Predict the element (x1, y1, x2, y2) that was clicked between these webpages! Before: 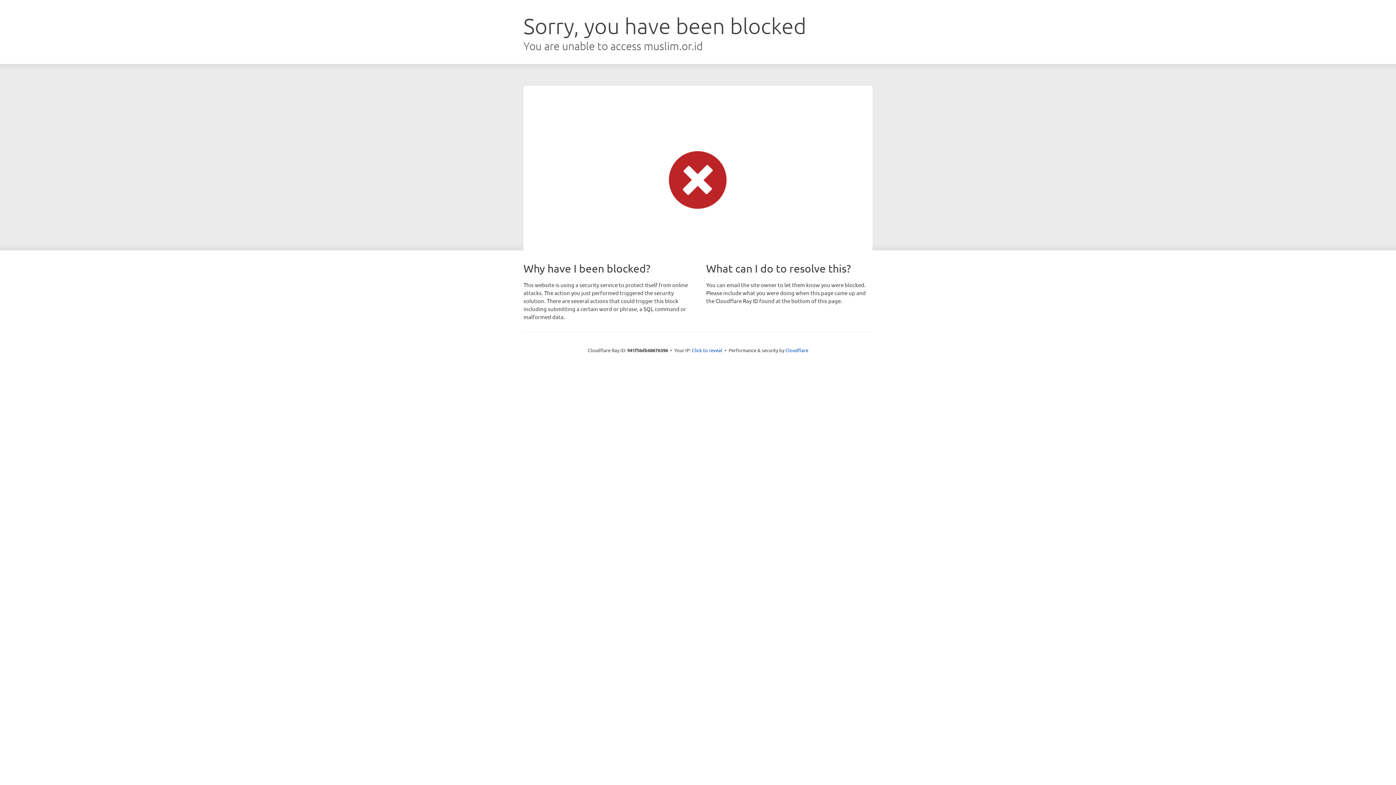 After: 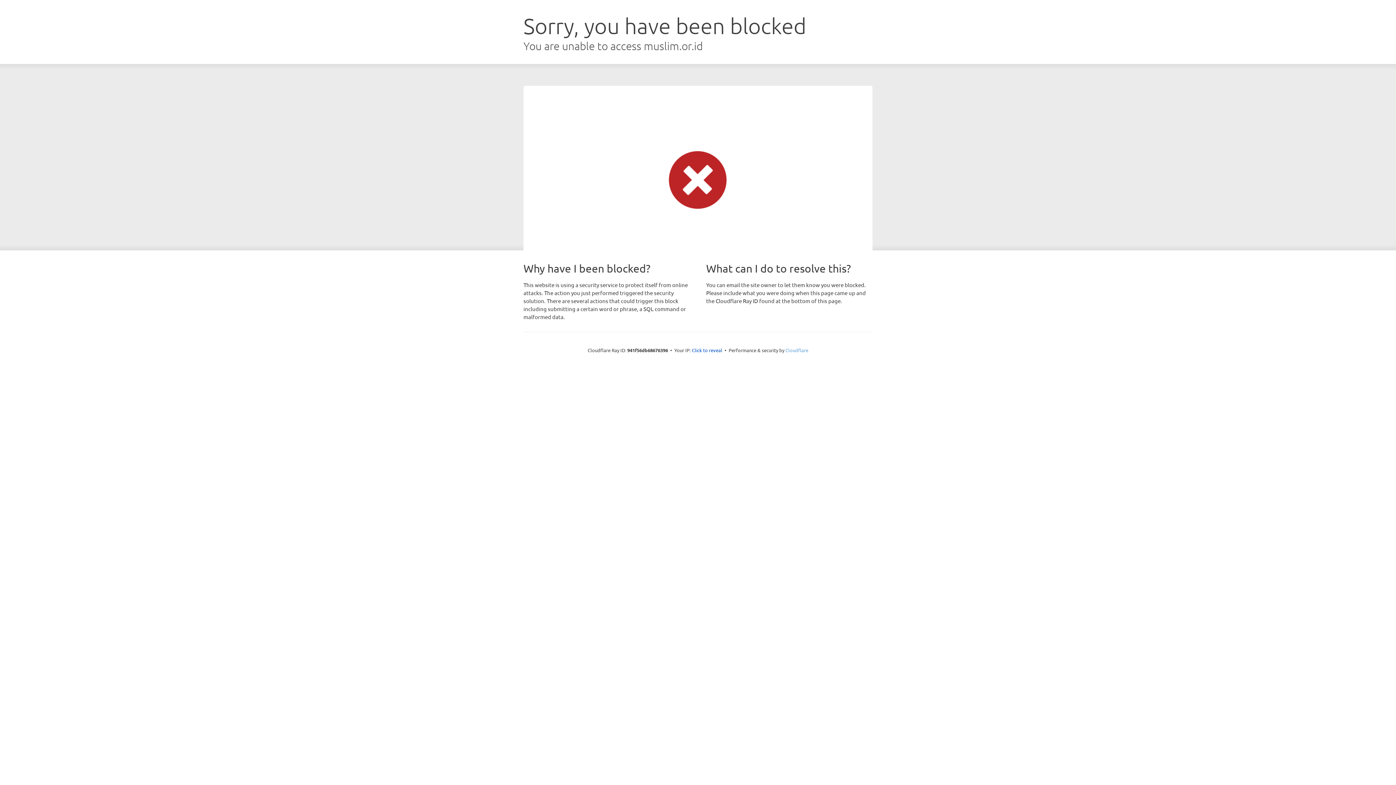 Action: label: Cloudflare bbox: (785, 347, 808, 353)